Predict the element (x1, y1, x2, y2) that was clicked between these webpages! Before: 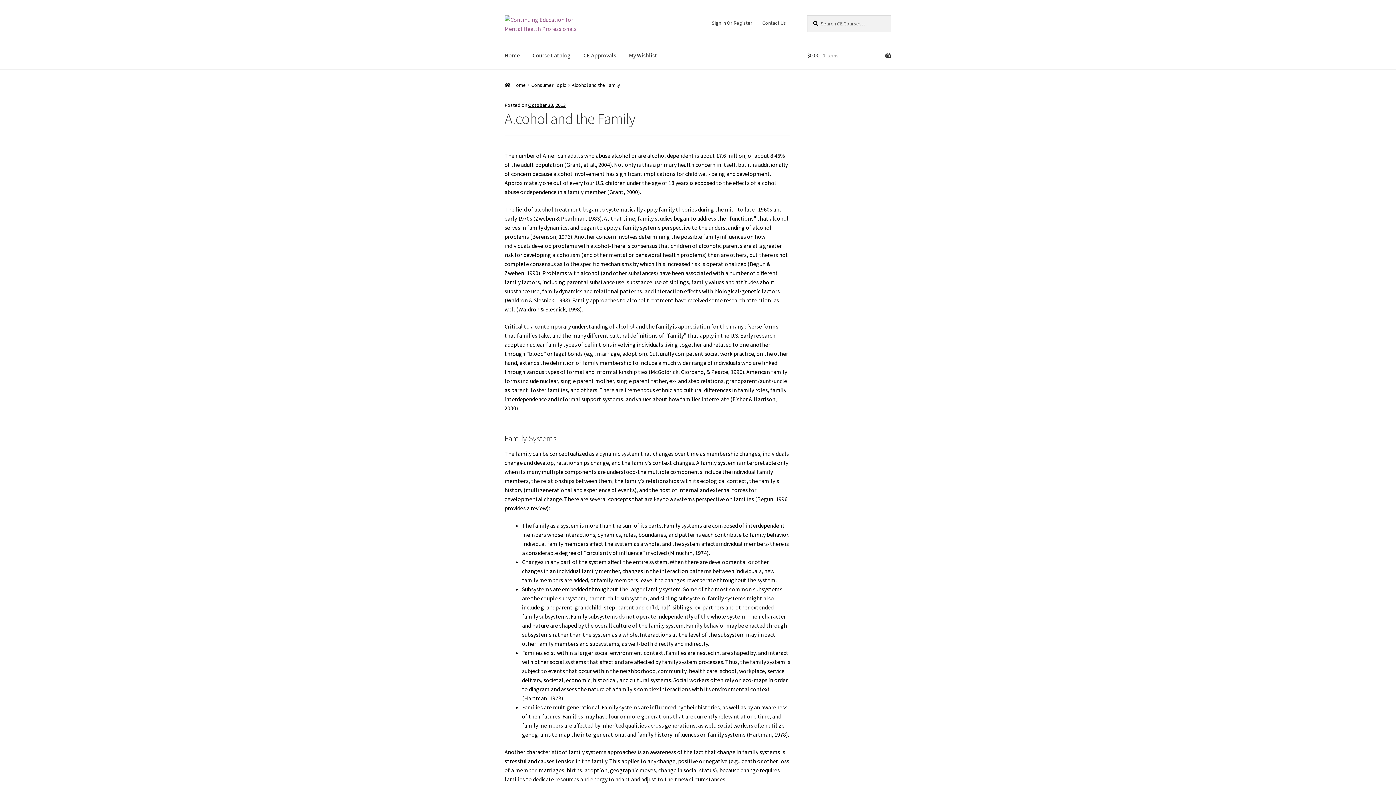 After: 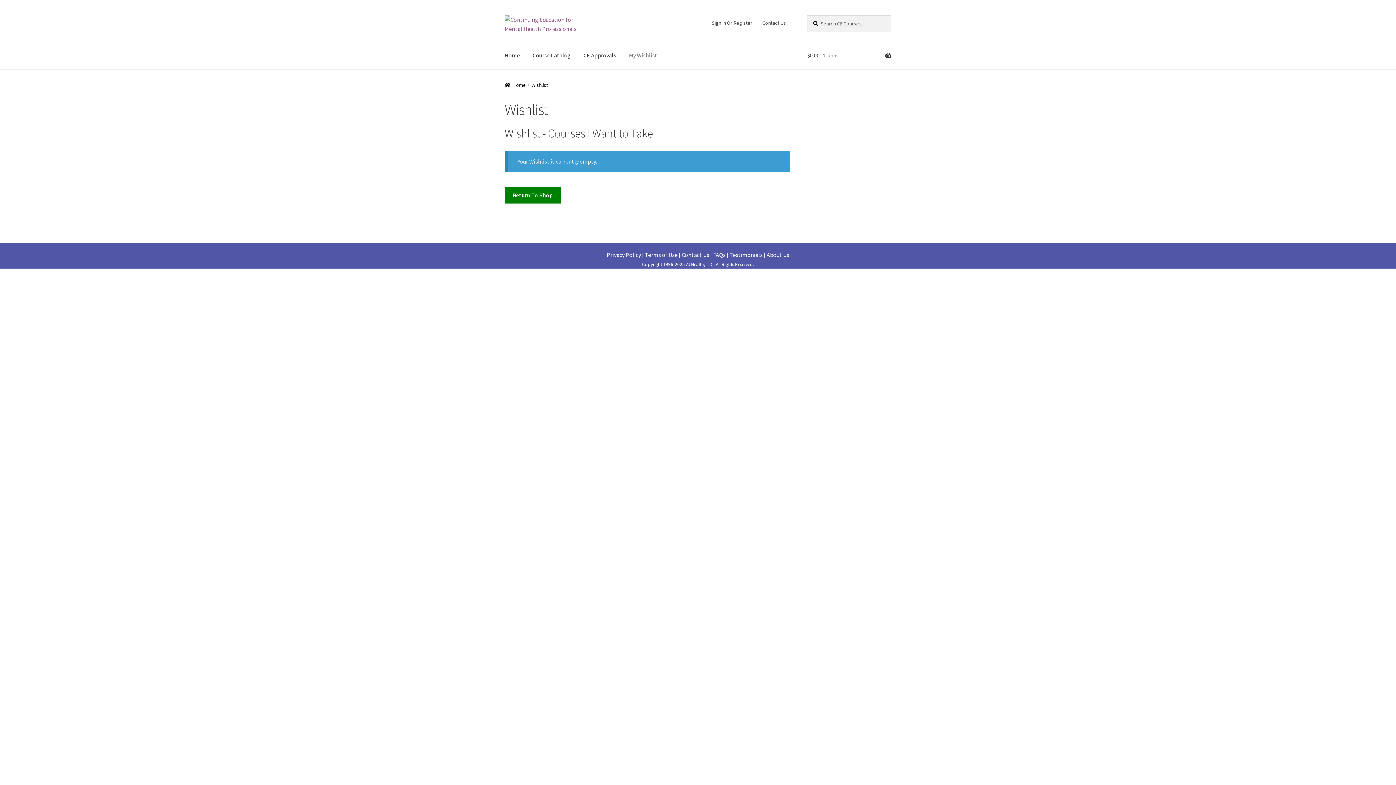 Action: bbox: (623, 41, 663, 69) label: My Wishlist